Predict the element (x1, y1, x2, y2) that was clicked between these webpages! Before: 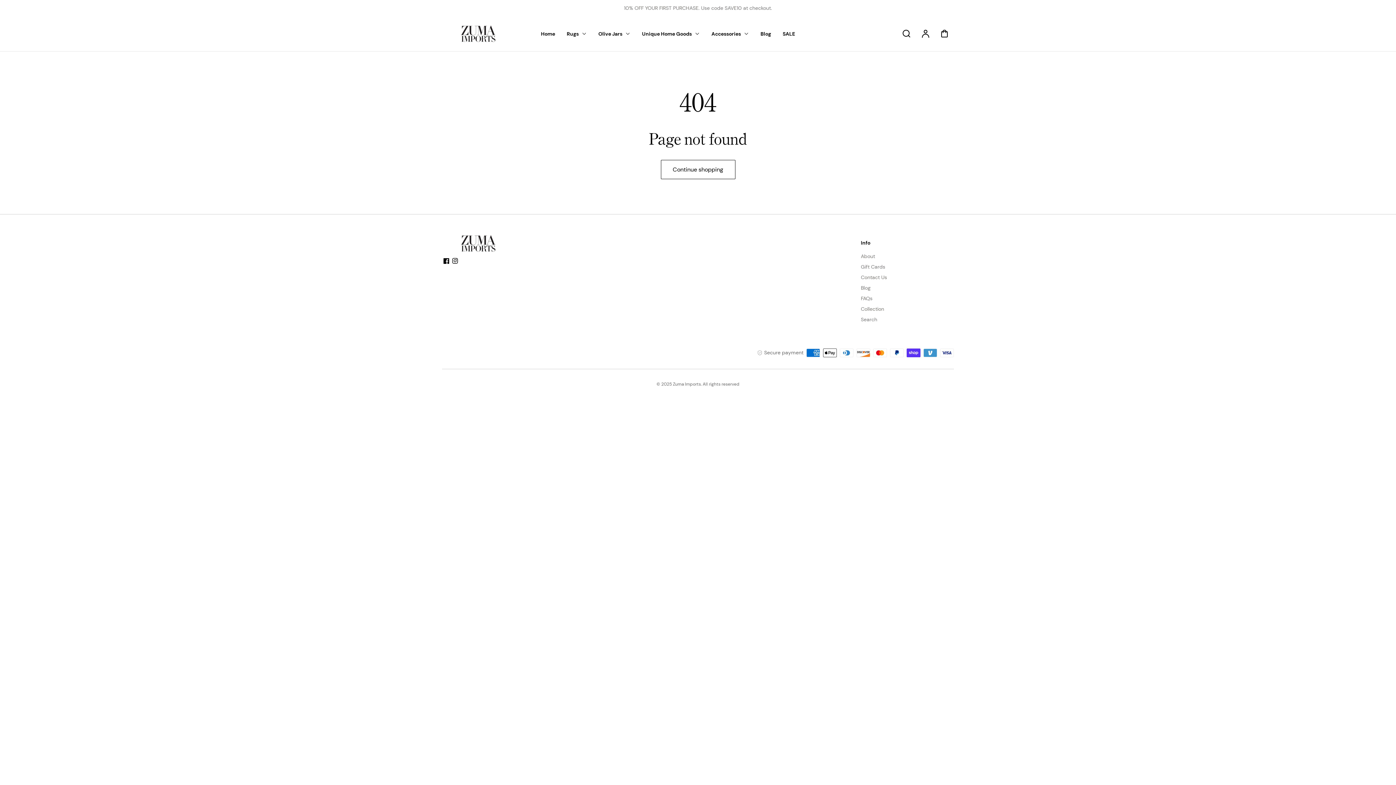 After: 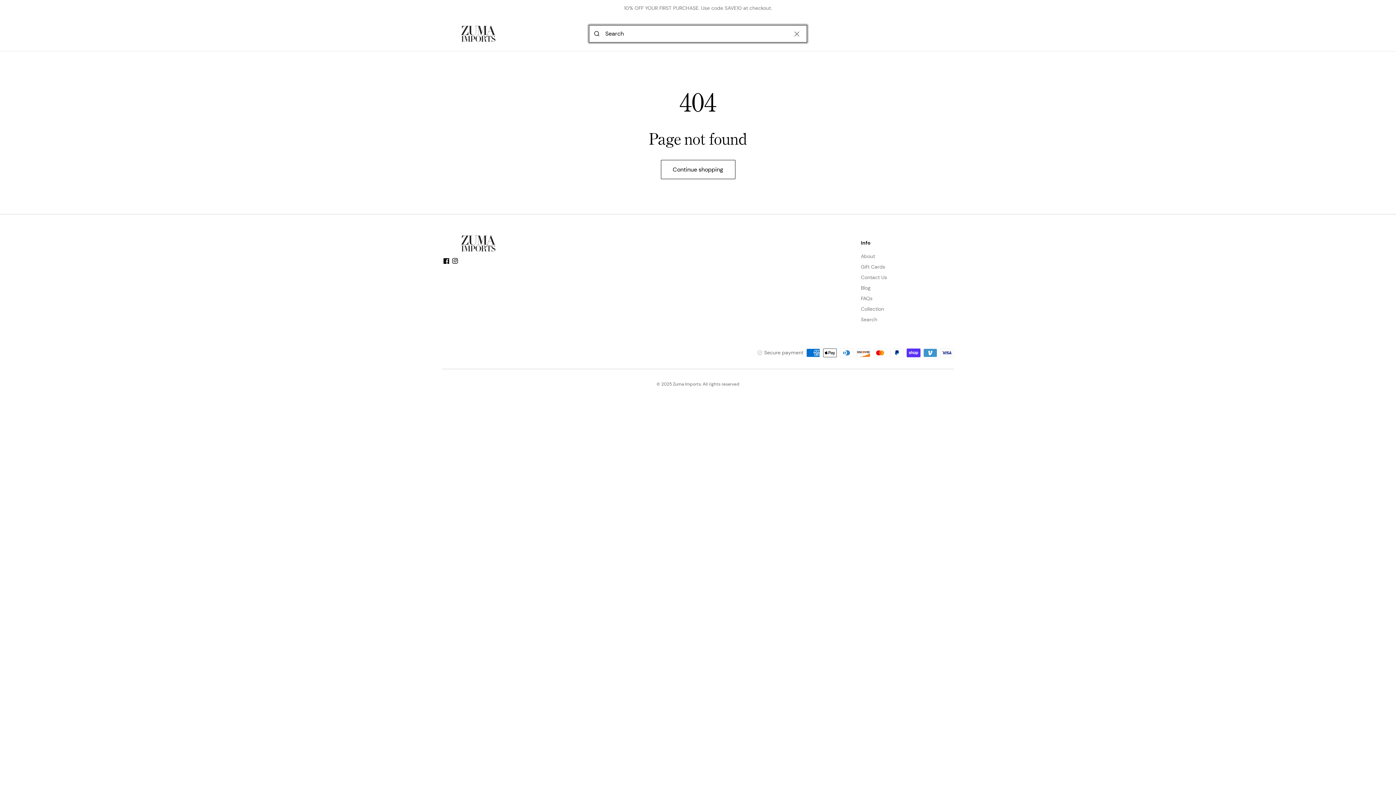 Action: label: Search bbox: (898, 25, 914, 41)